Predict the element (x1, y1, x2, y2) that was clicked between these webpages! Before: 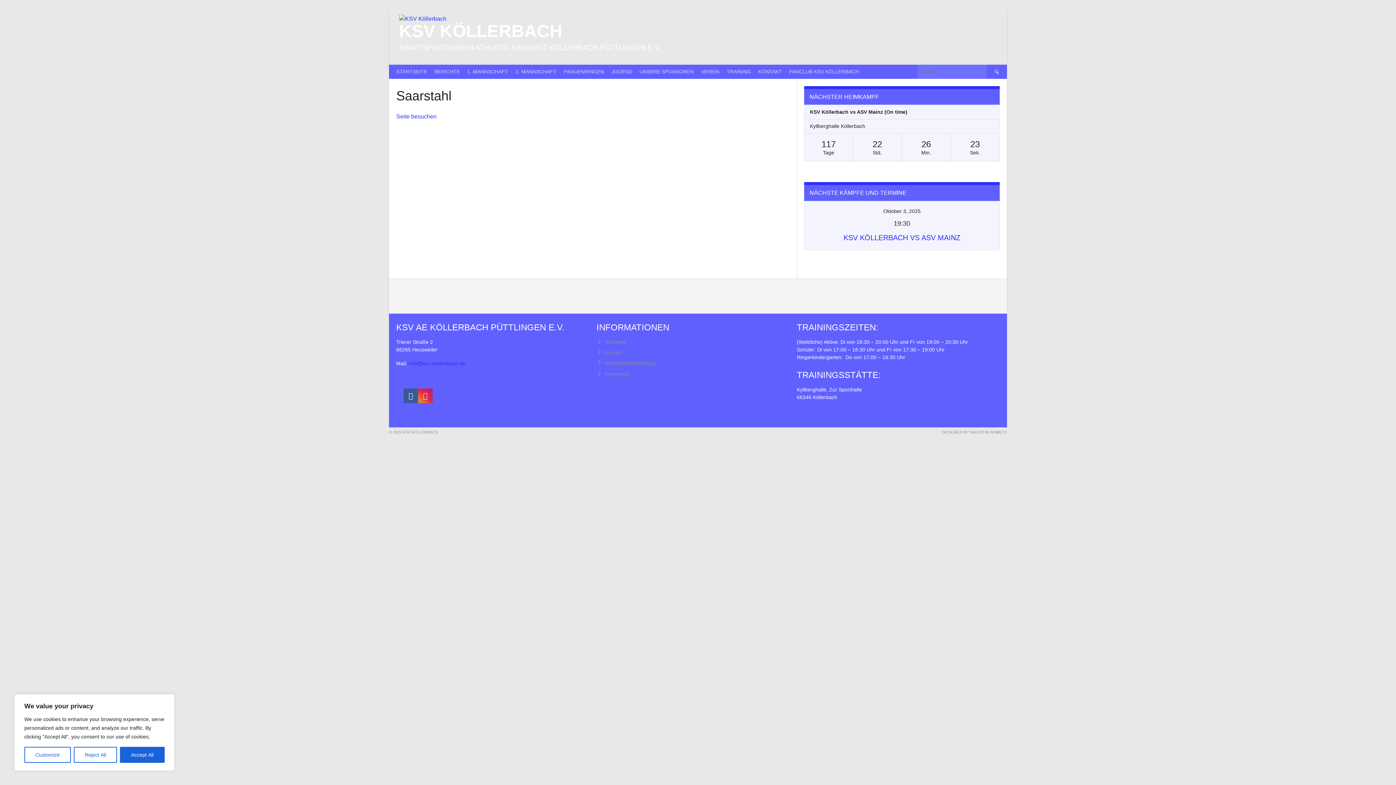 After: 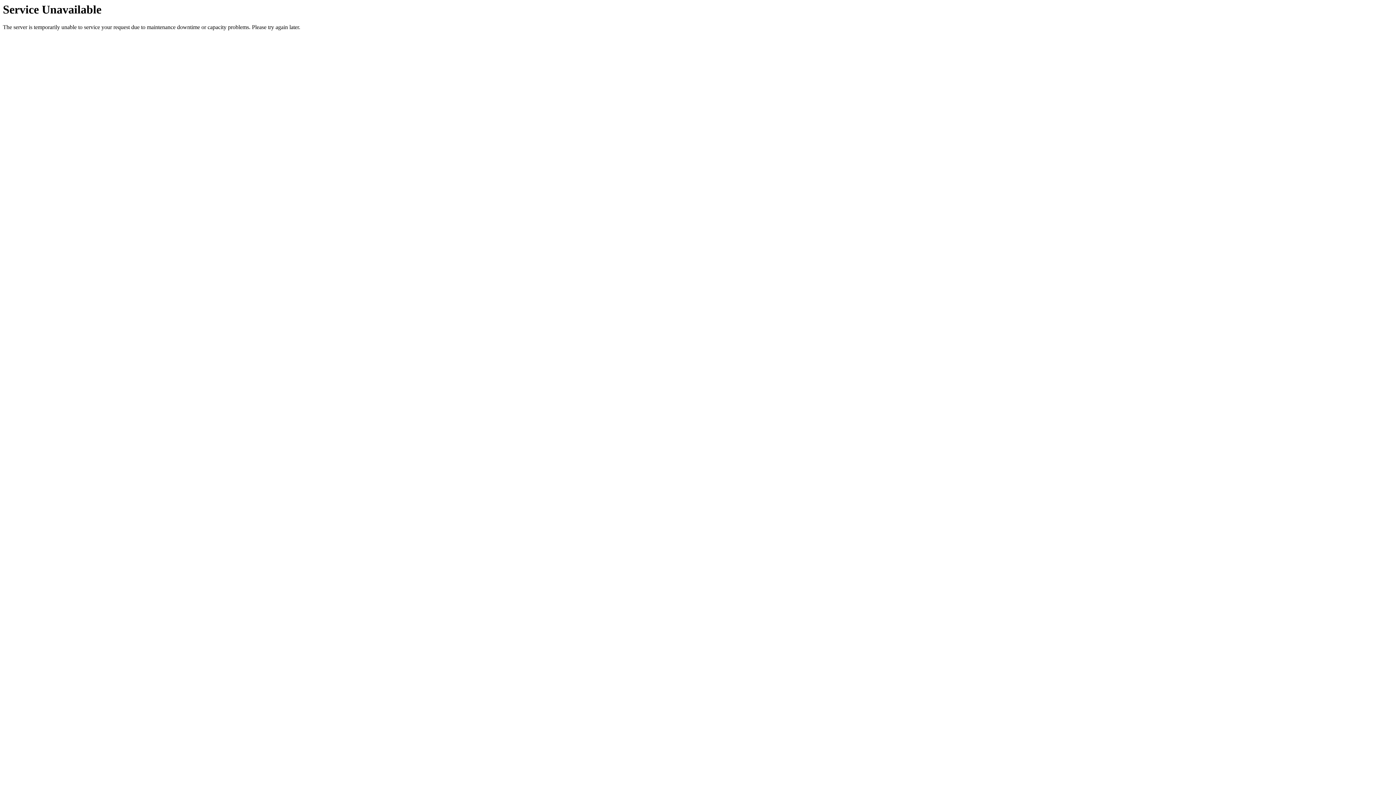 Action: label: Impressum bbox: (605, 371, 630, 376)